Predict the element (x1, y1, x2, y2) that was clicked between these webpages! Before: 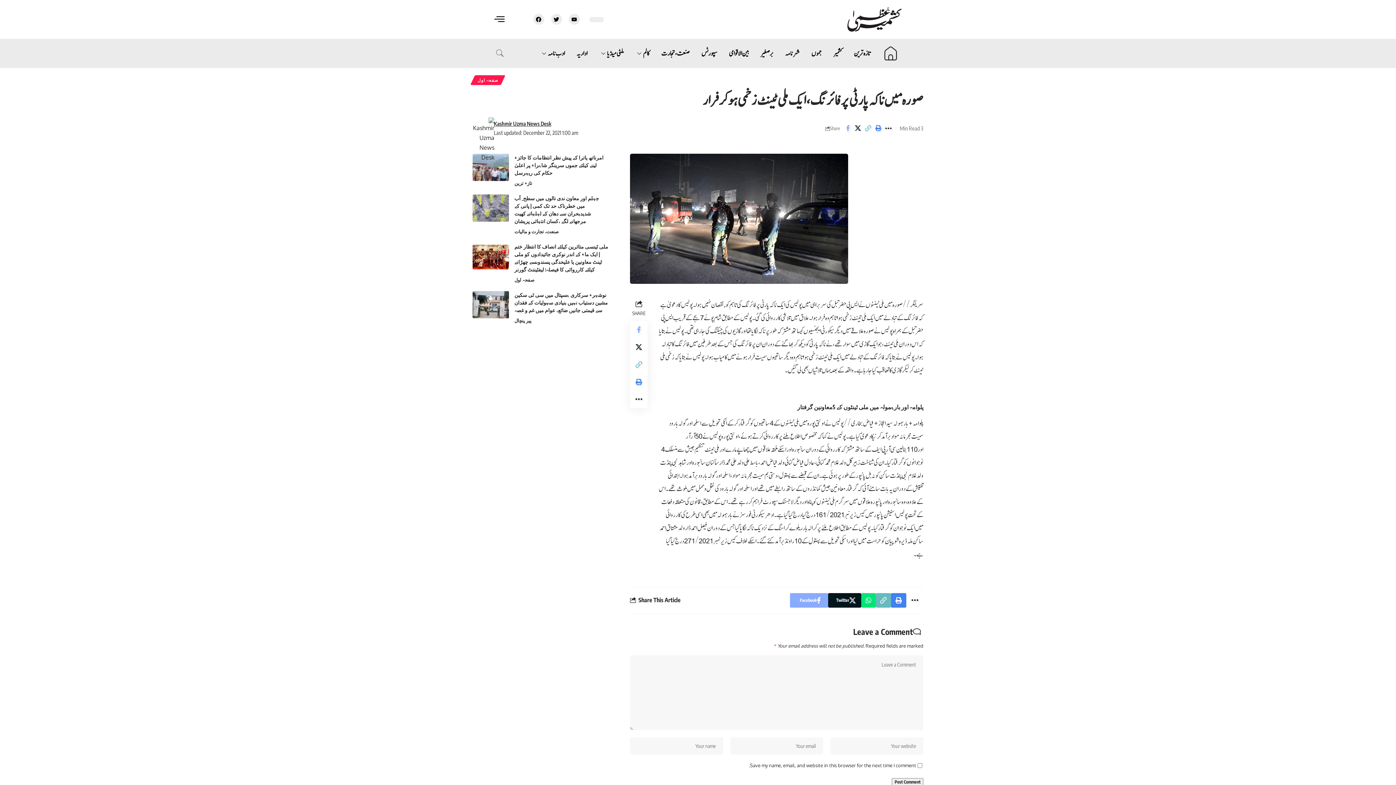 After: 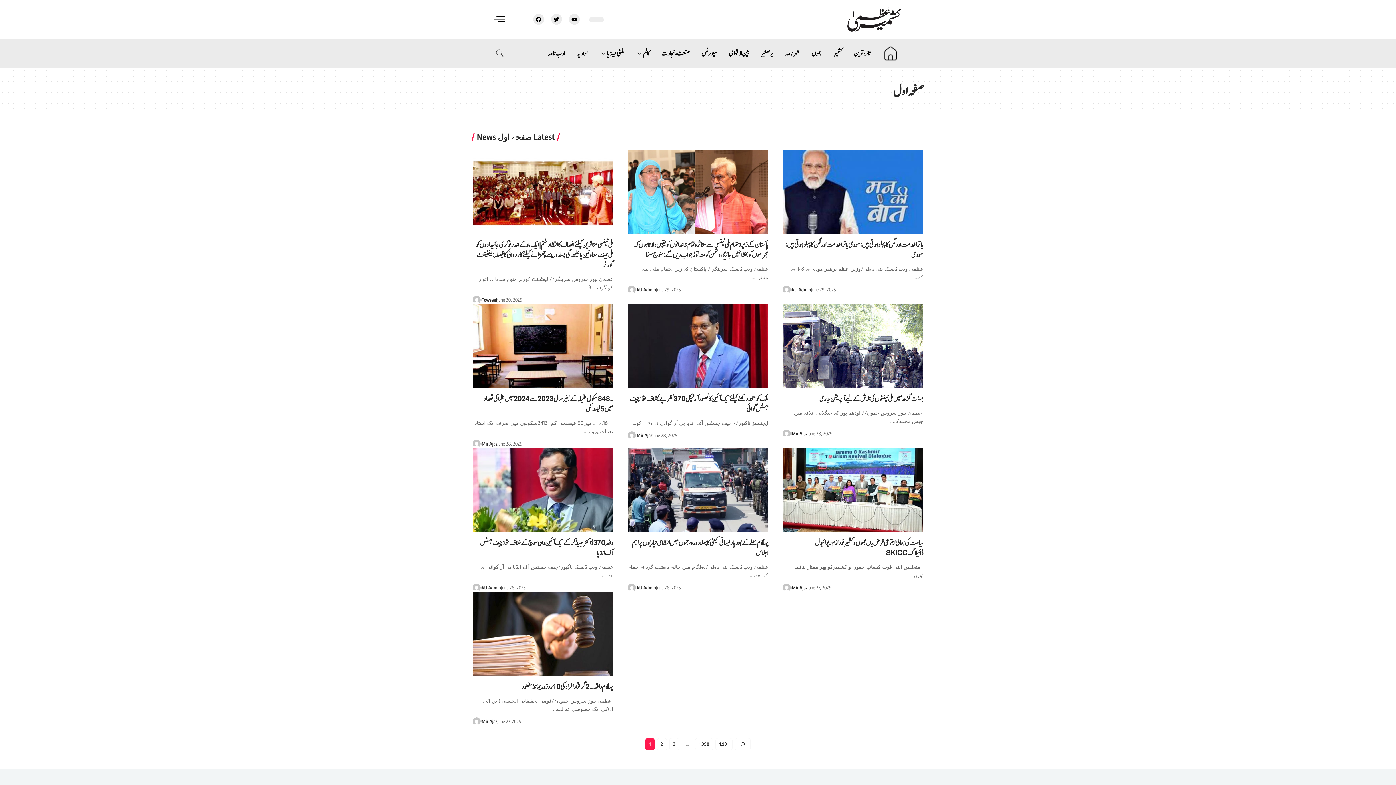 Action: label: صفحہ اول bbox: (472, 75, 503, 85)